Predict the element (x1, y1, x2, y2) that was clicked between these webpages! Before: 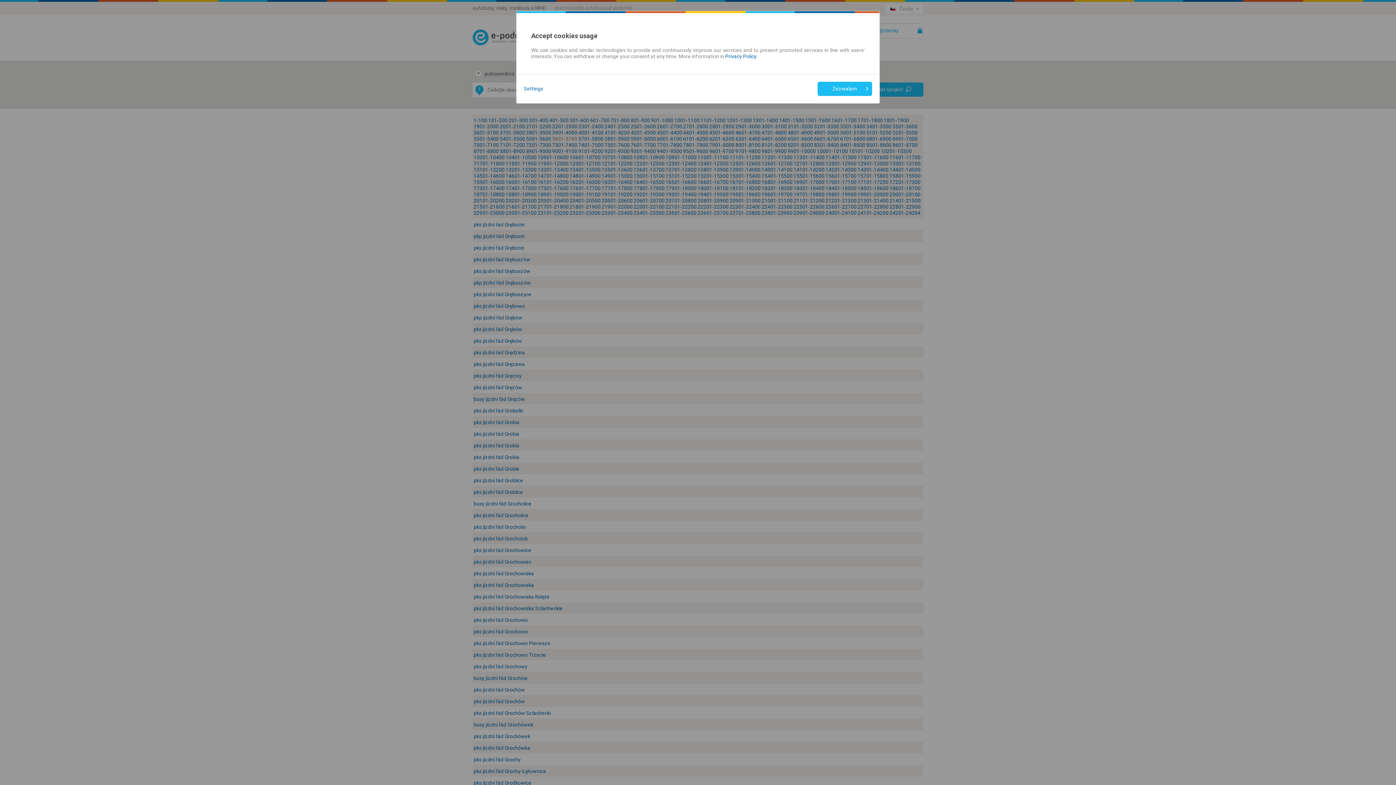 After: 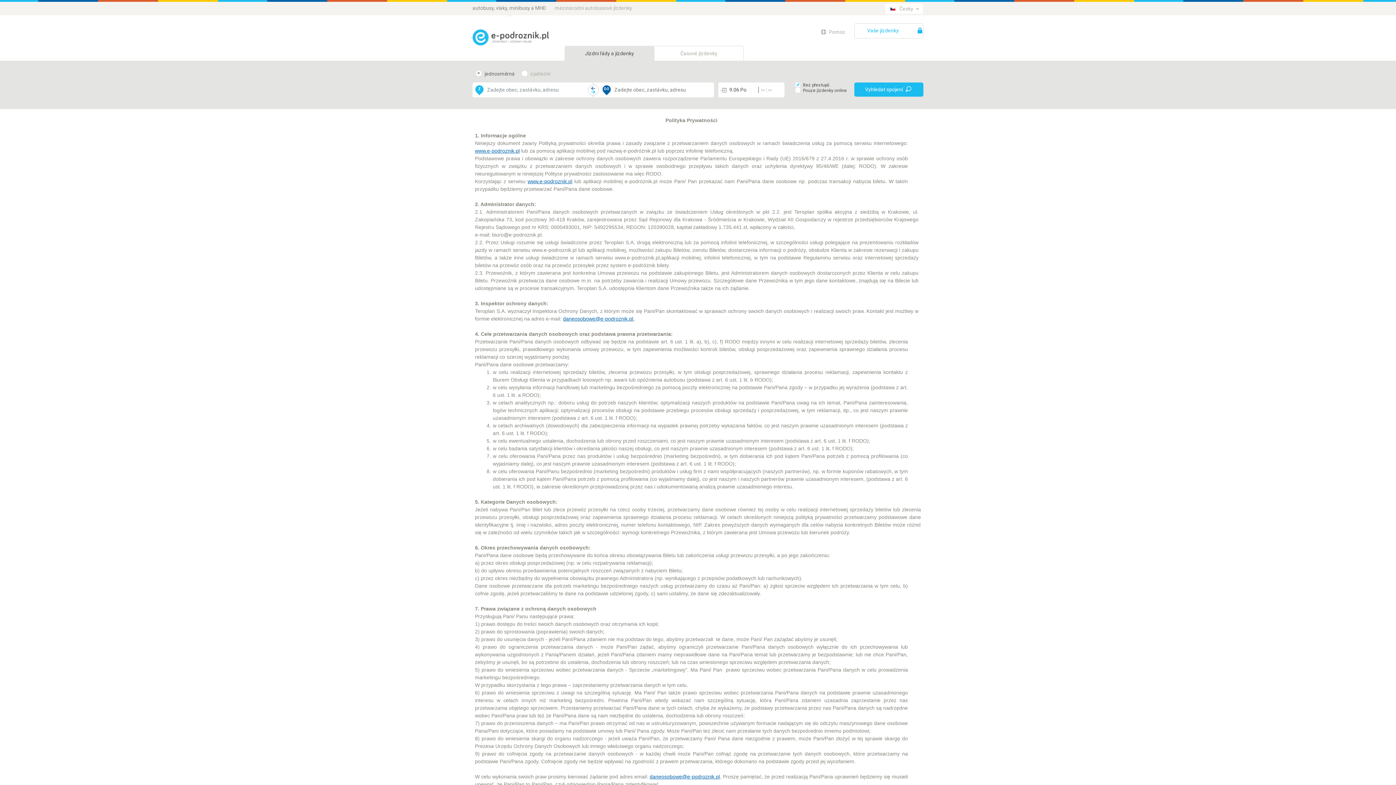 Action: label: Privacy Policy bbox: (725, 53, 756, 59)